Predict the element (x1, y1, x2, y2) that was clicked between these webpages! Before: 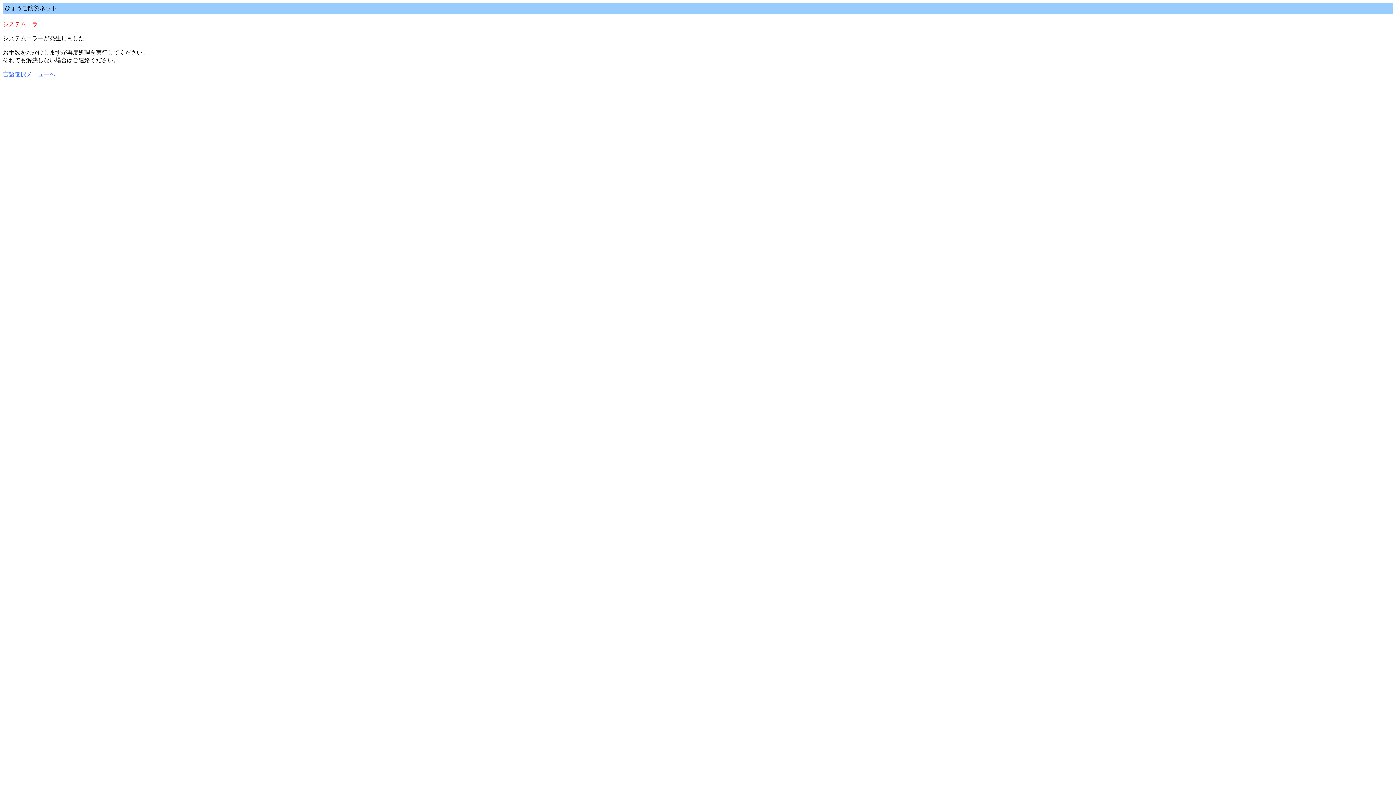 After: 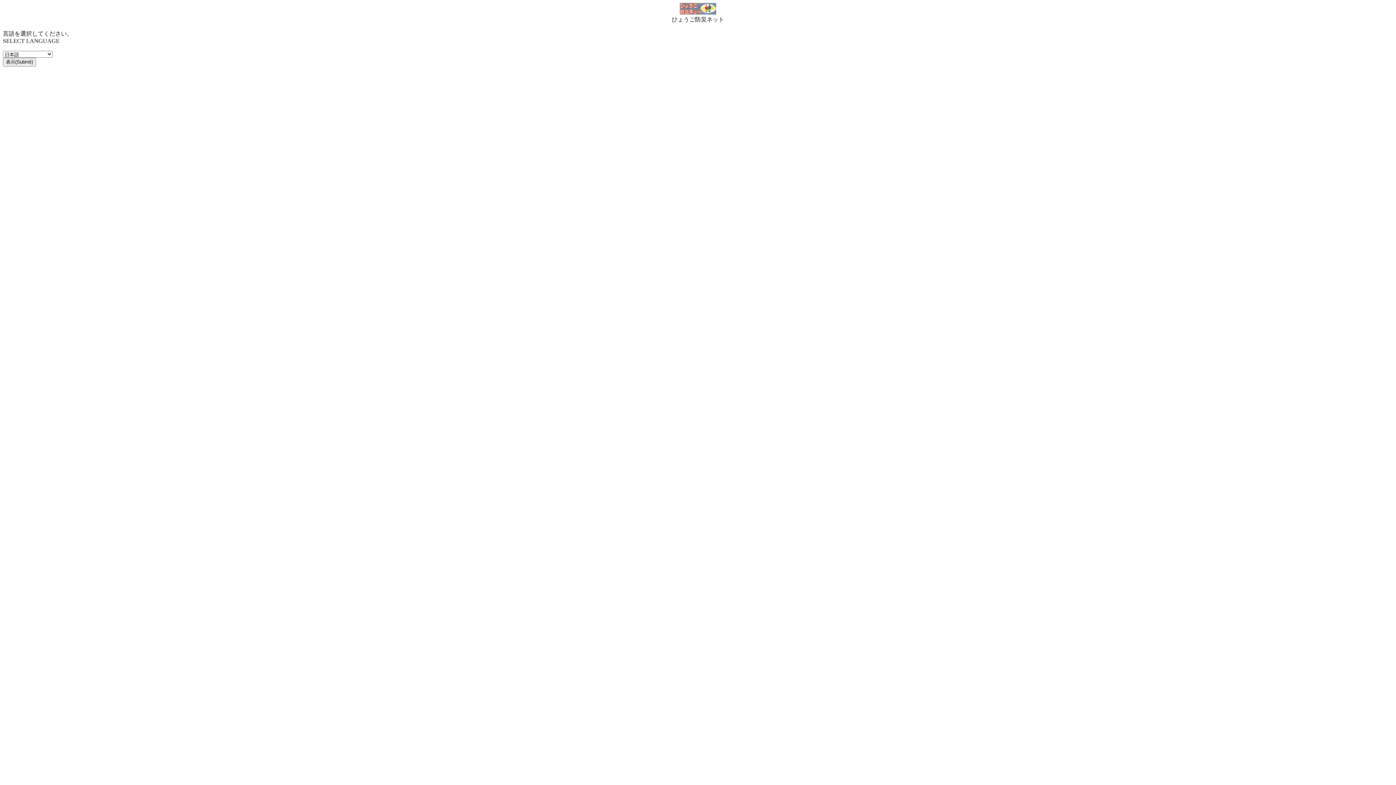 Action: bbox: (2, 71, 55, 77) label: 言語選択メニューへ